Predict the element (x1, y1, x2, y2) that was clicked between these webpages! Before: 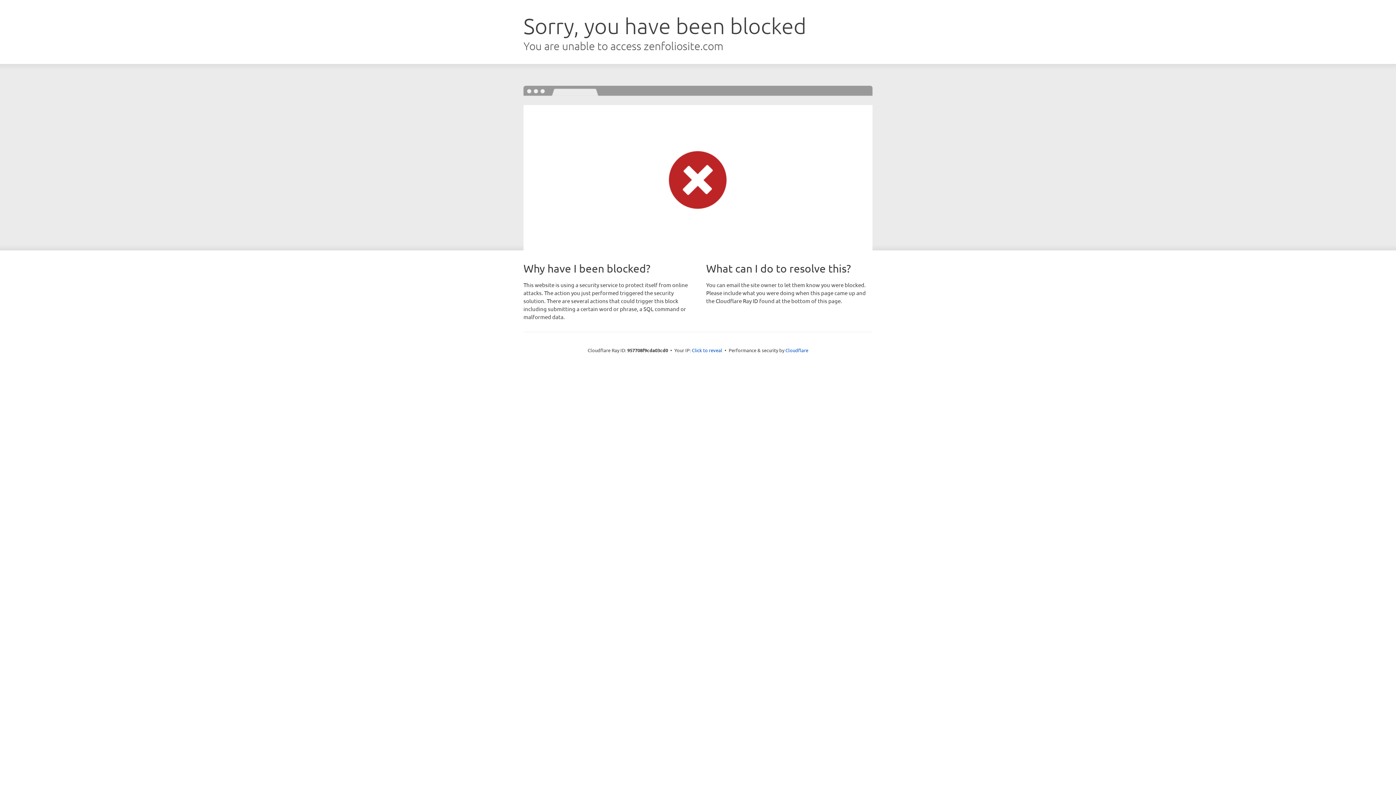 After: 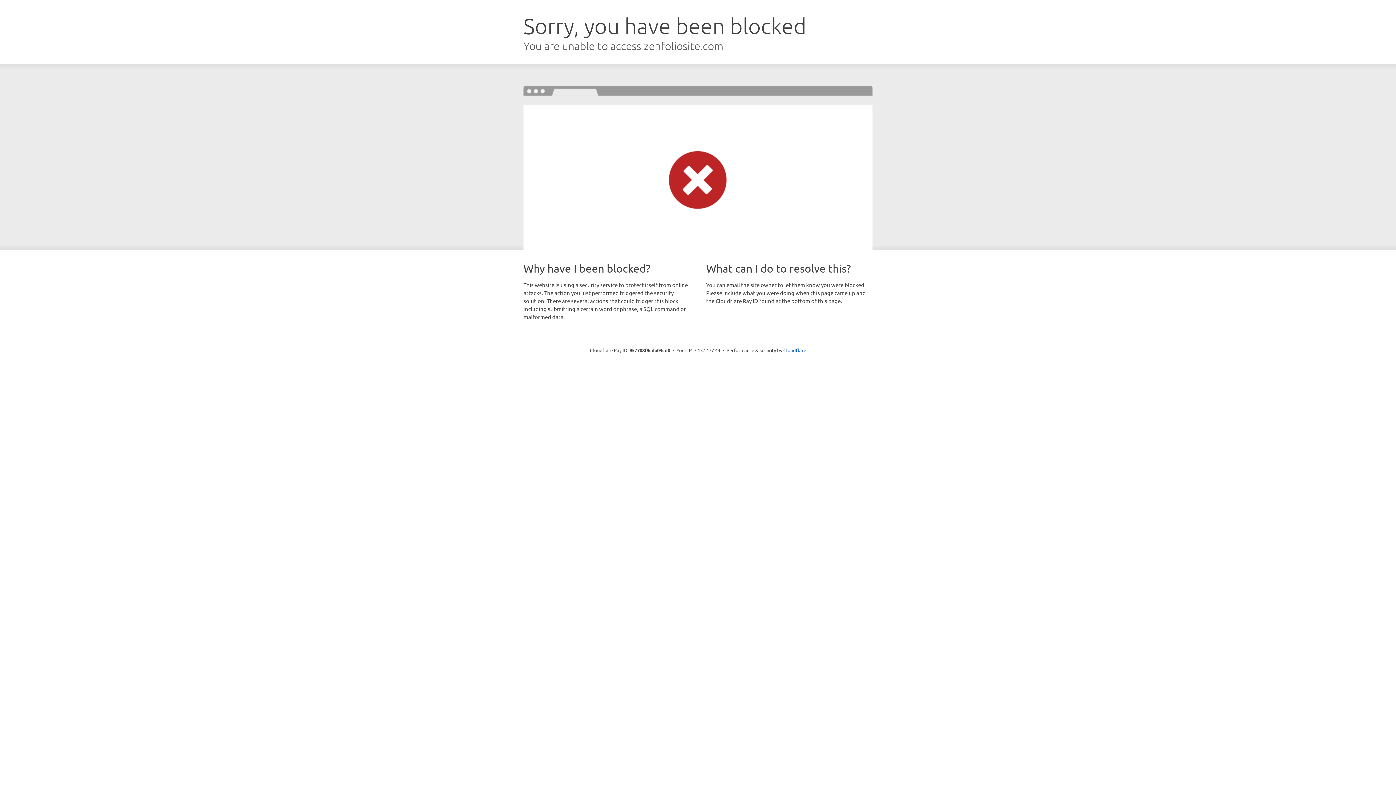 Action: label: Click to reveal bbox: (692, 346, 722, 353)